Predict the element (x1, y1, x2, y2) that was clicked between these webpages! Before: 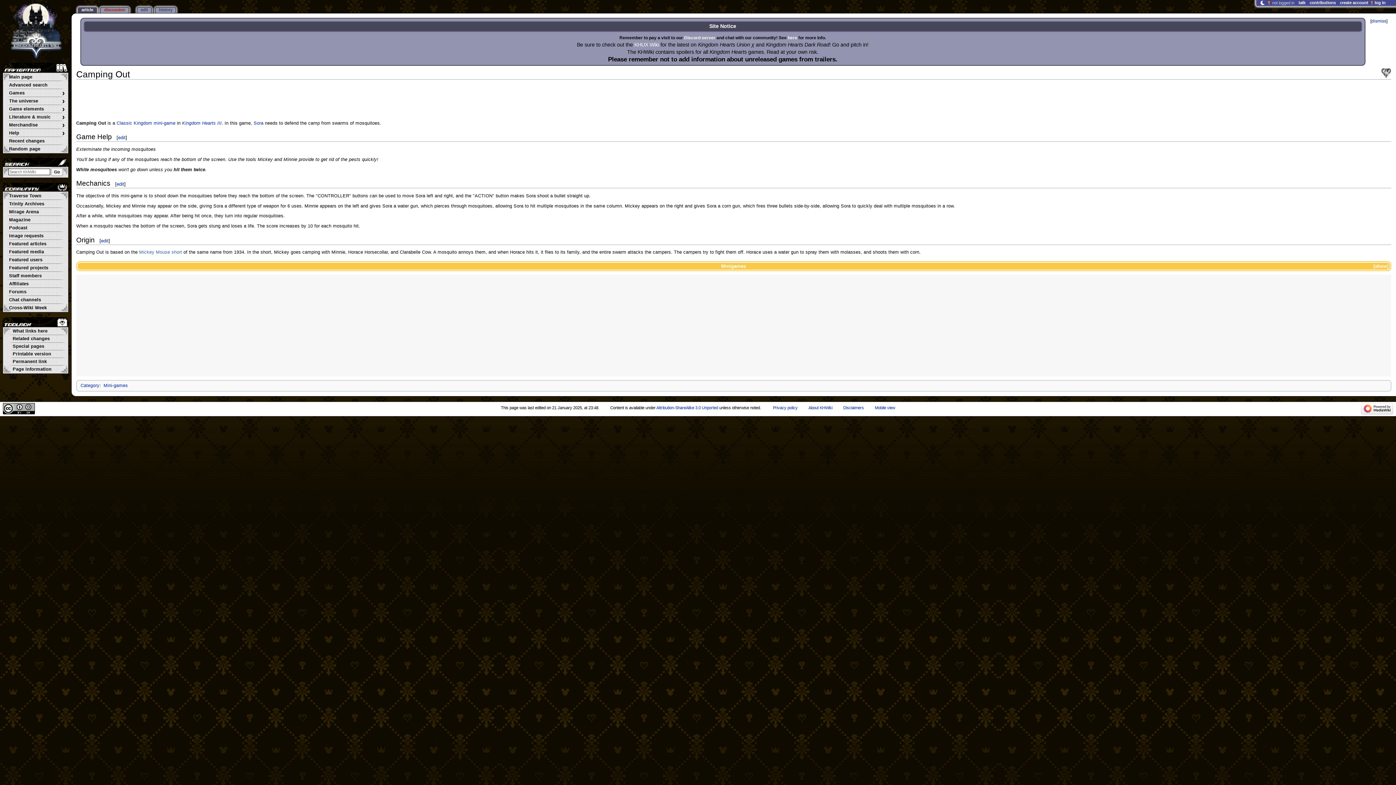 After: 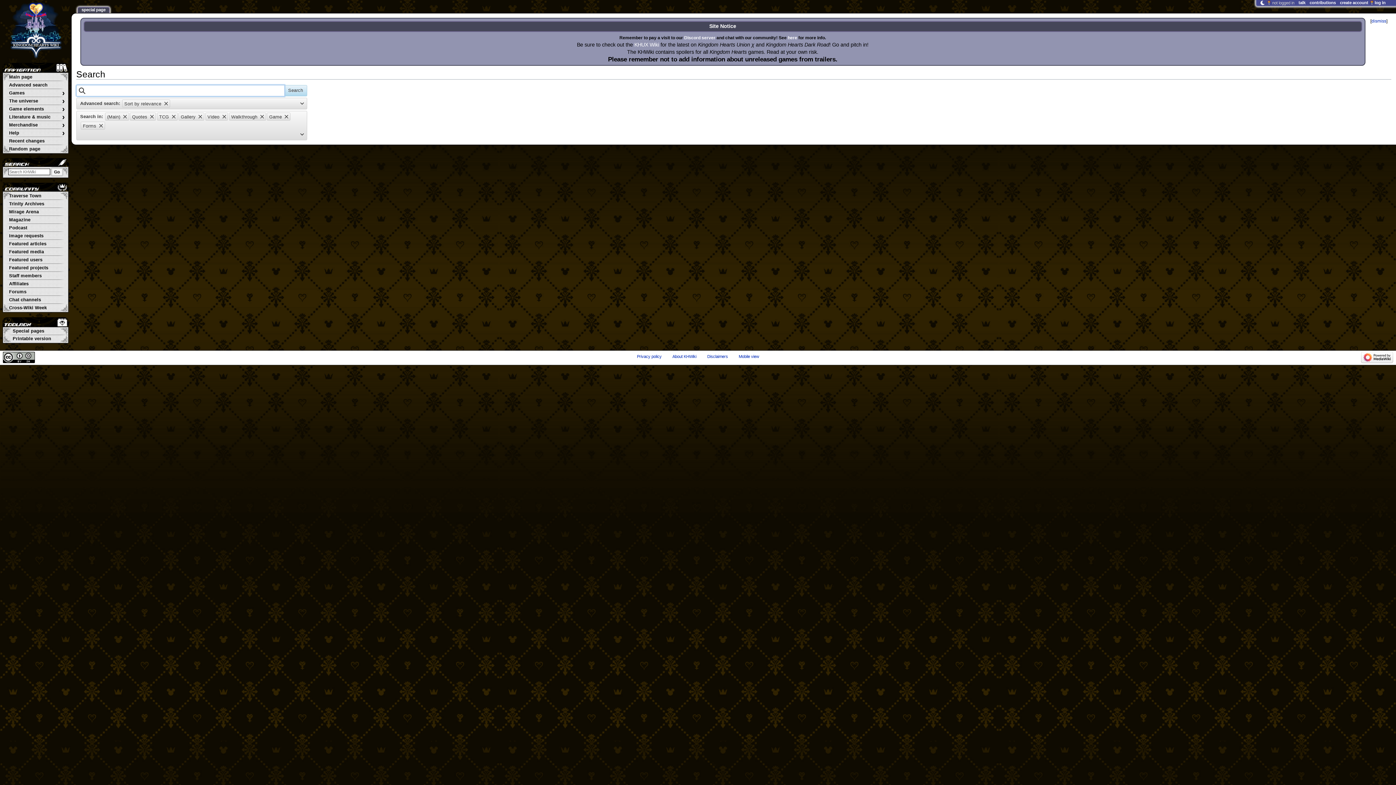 Action: bbox: (3, 82, 67, 88) label: Advanced search